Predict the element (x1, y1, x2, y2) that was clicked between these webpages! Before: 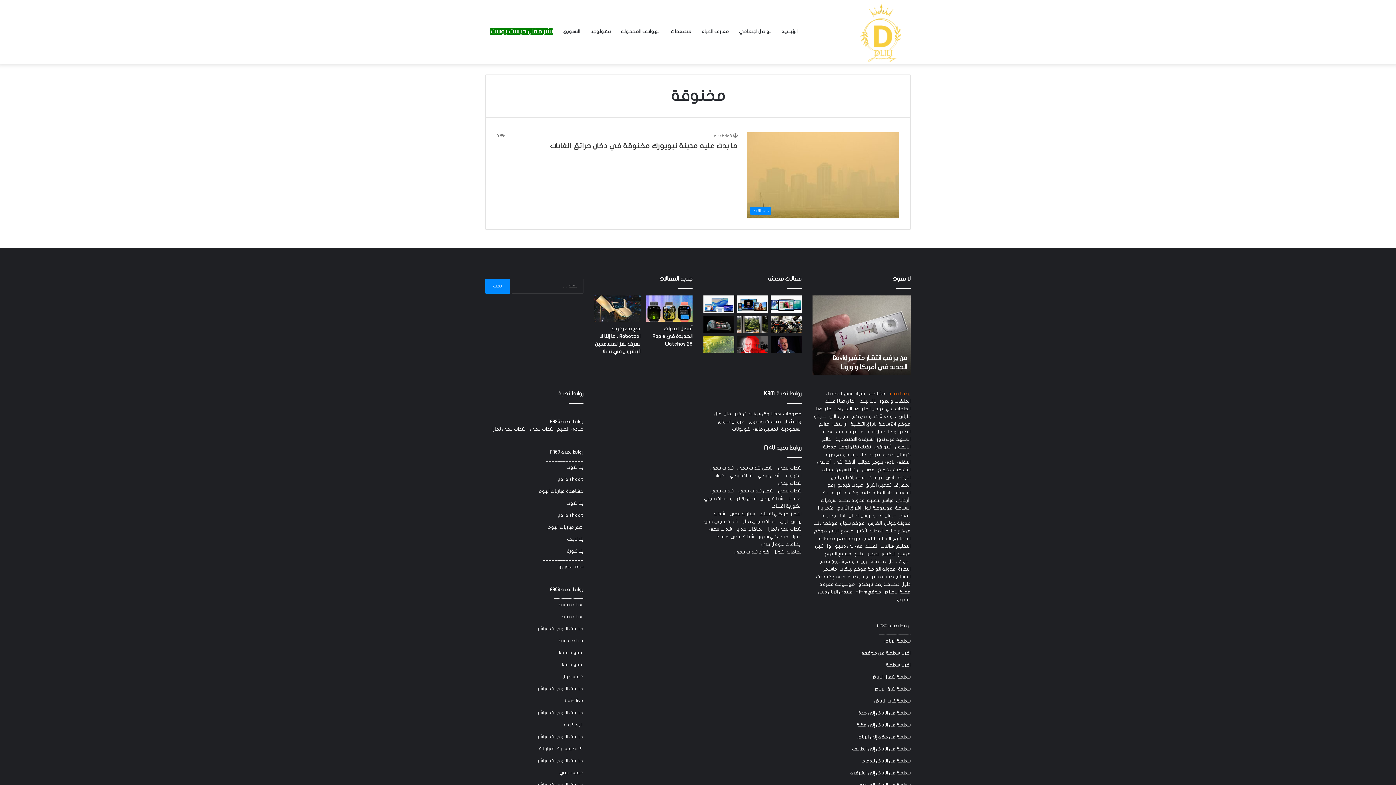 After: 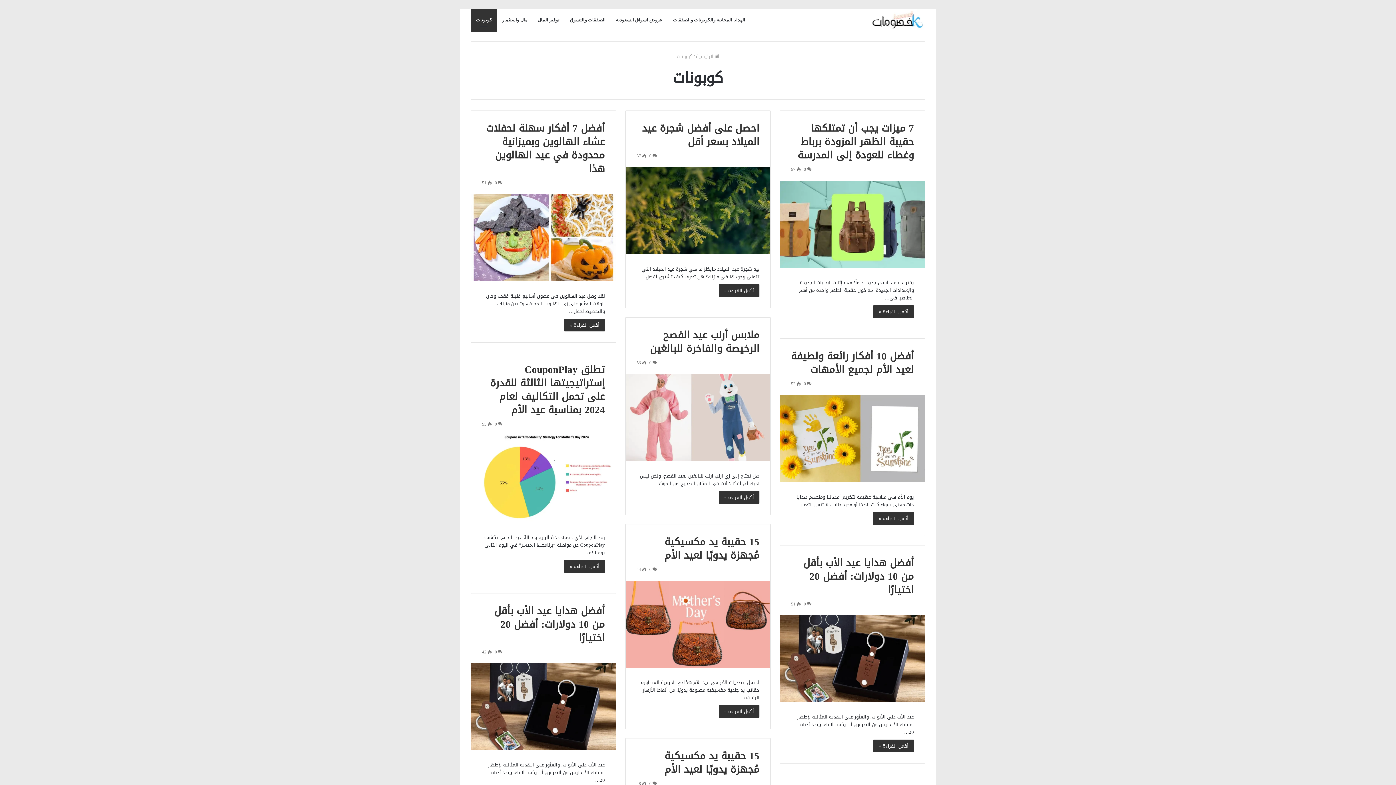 Action: bbox: (732, 426, 750, 431) label: كوبونات